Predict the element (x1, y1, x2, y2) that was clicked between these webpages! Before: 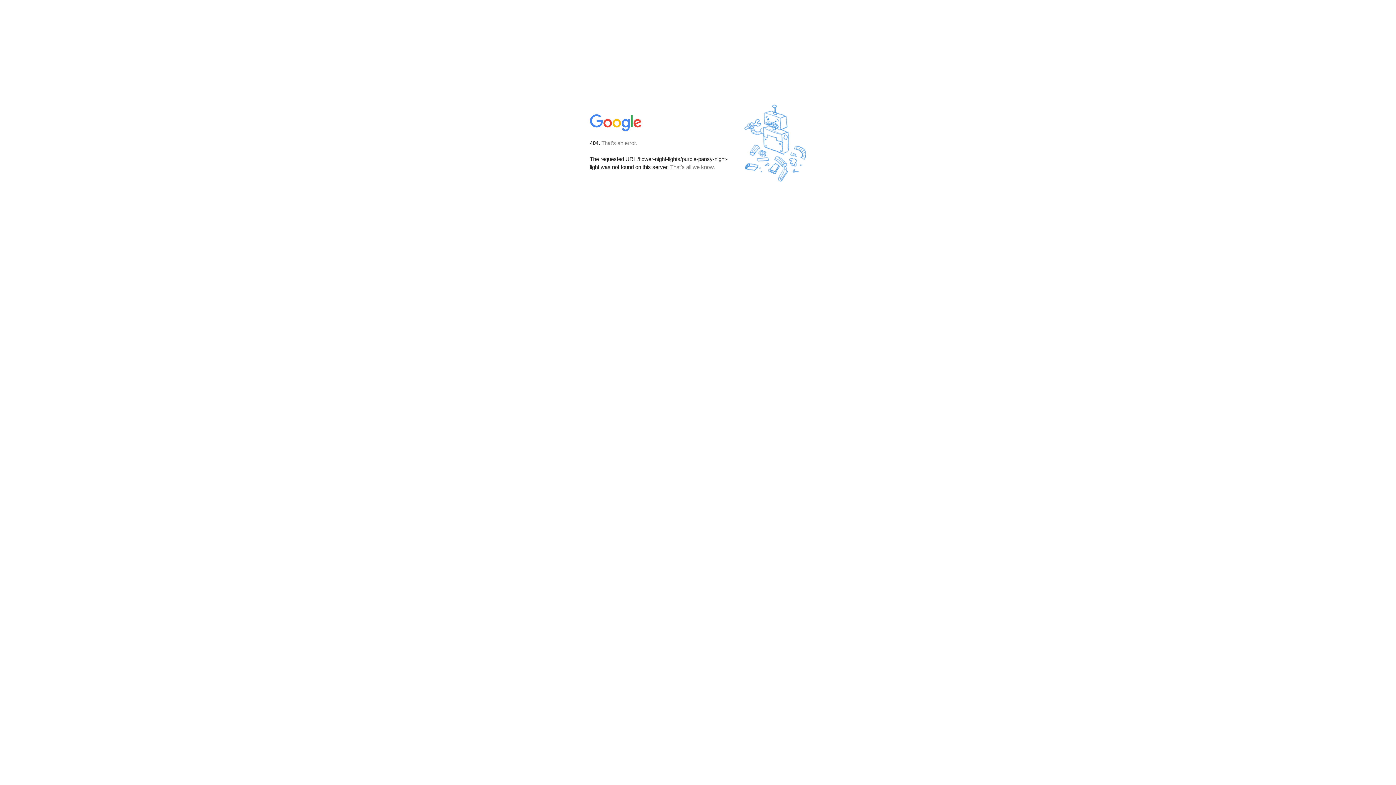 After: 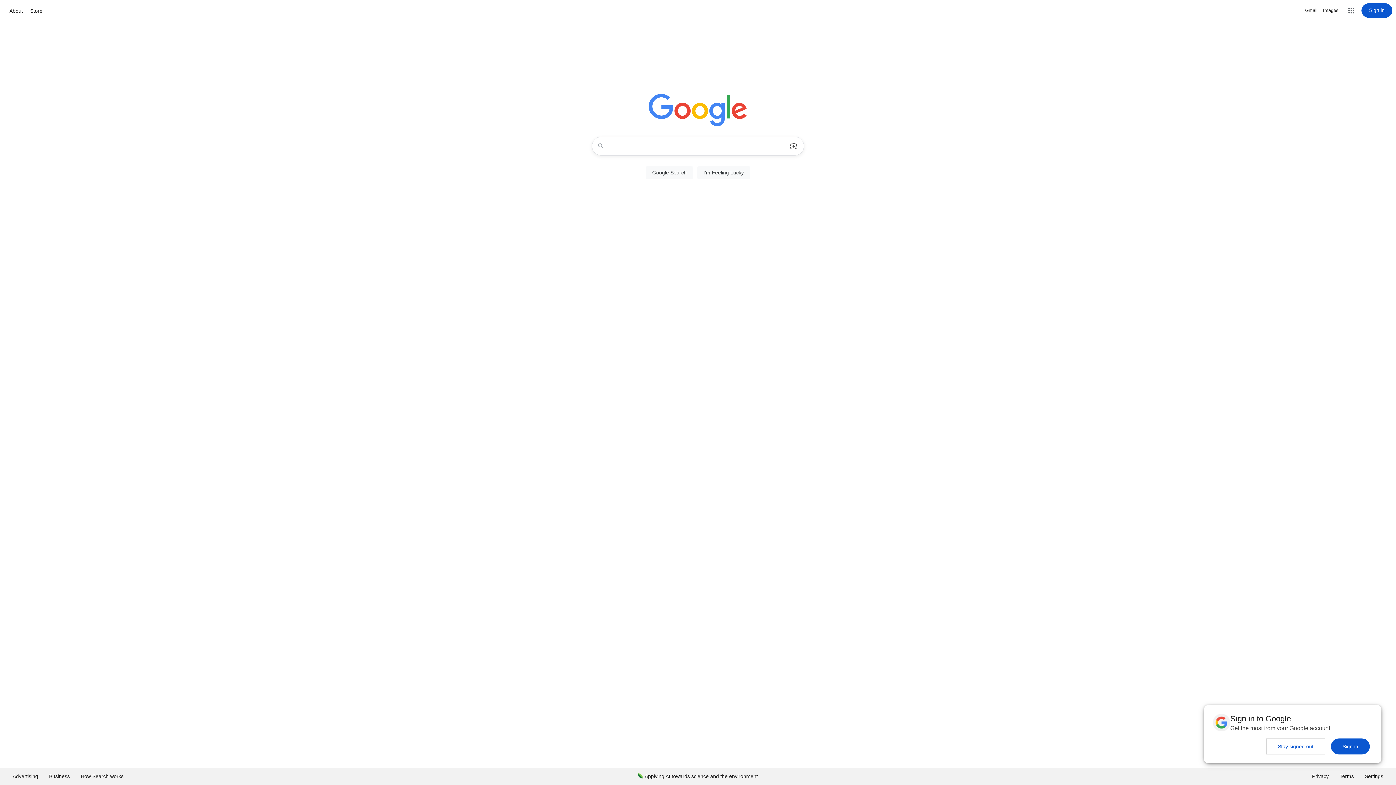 Action: bbox: (590, 127, 642, 134)